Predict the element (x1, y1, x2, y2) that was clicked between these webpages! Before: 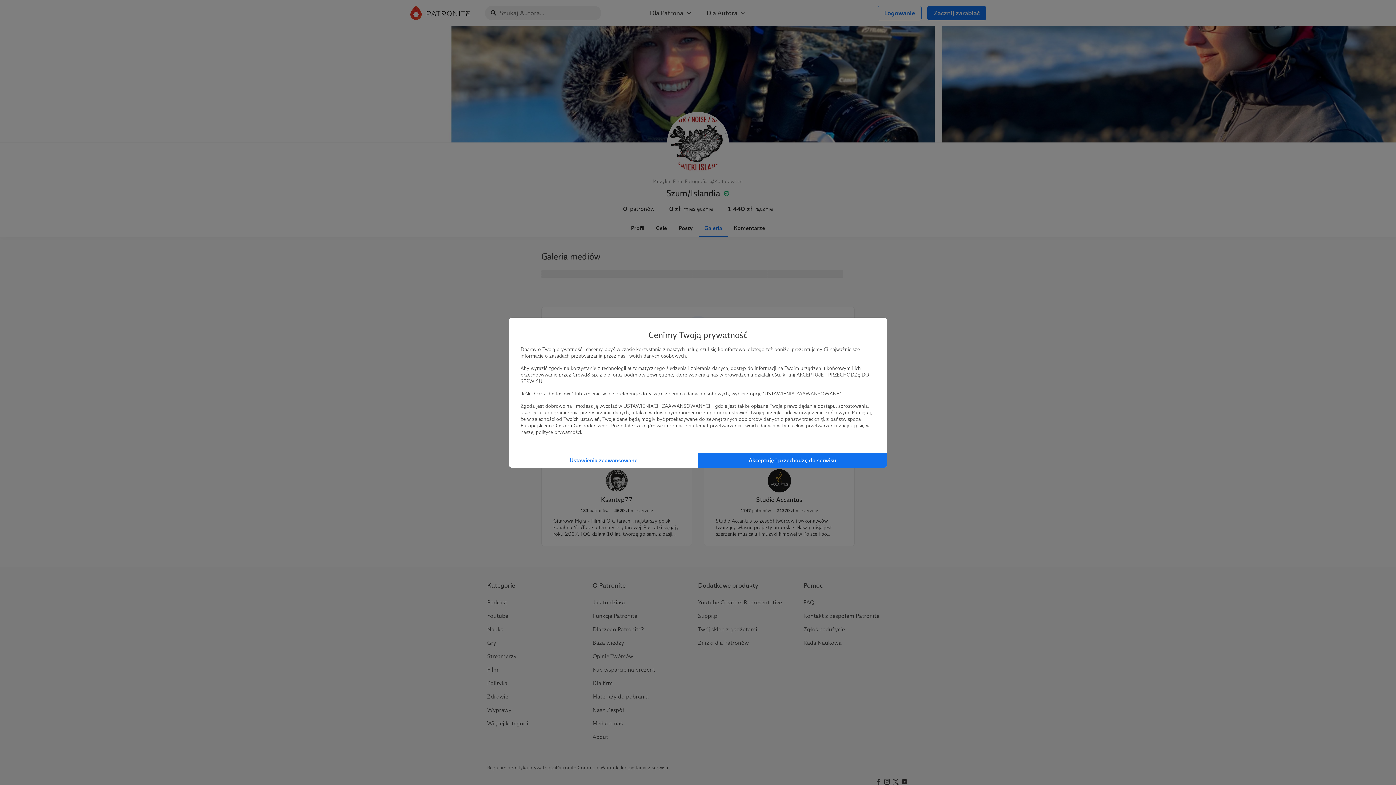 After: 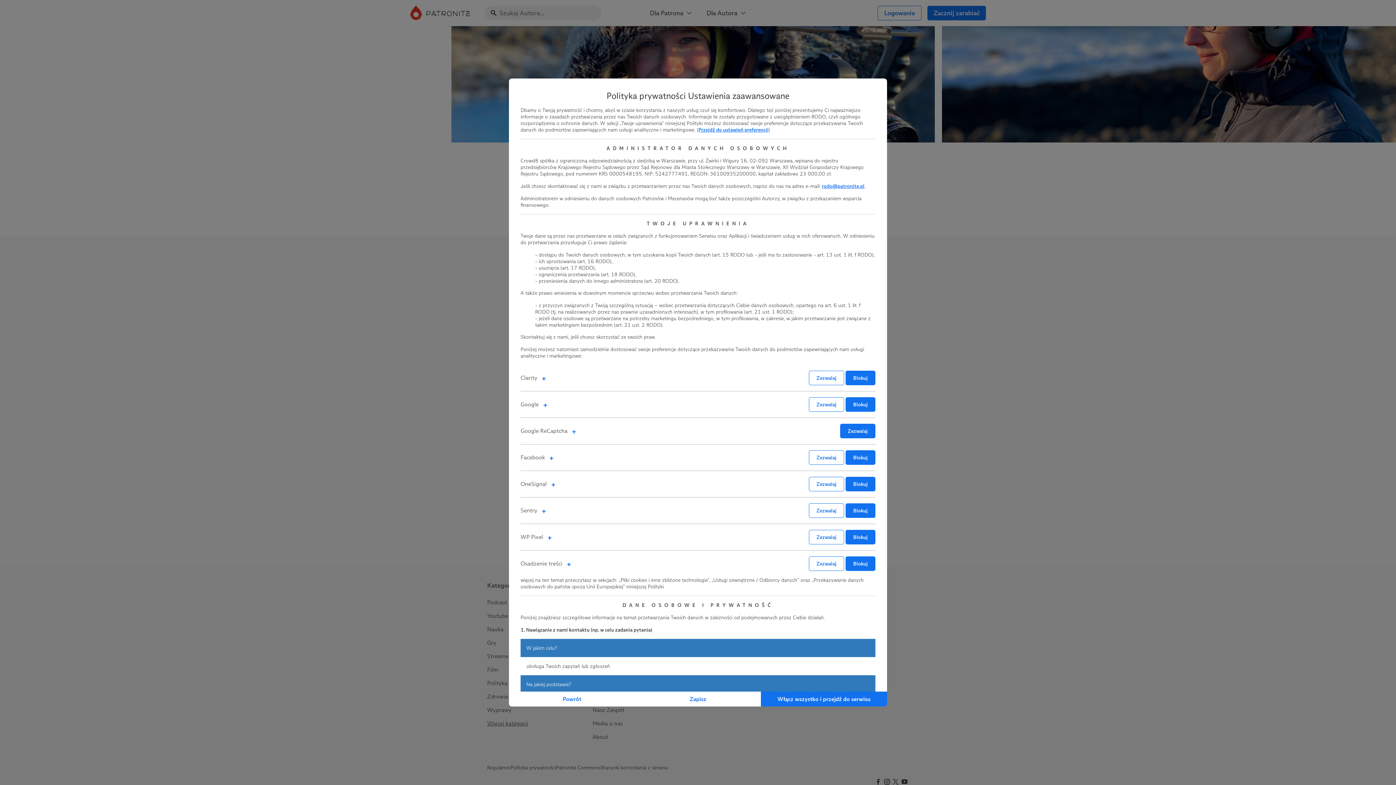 Action: bbox: (509, 452, 698, 467) label: Ustawienia zaawansowane